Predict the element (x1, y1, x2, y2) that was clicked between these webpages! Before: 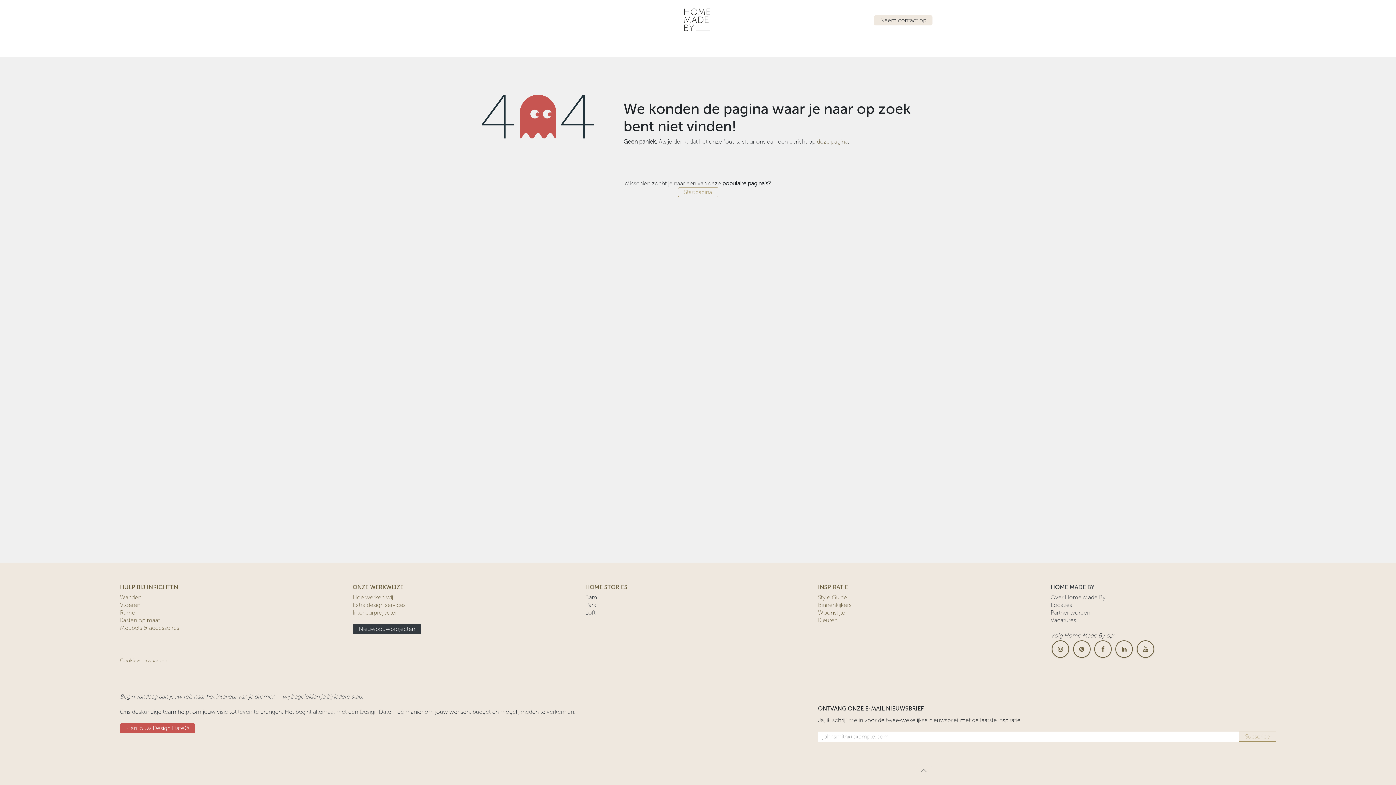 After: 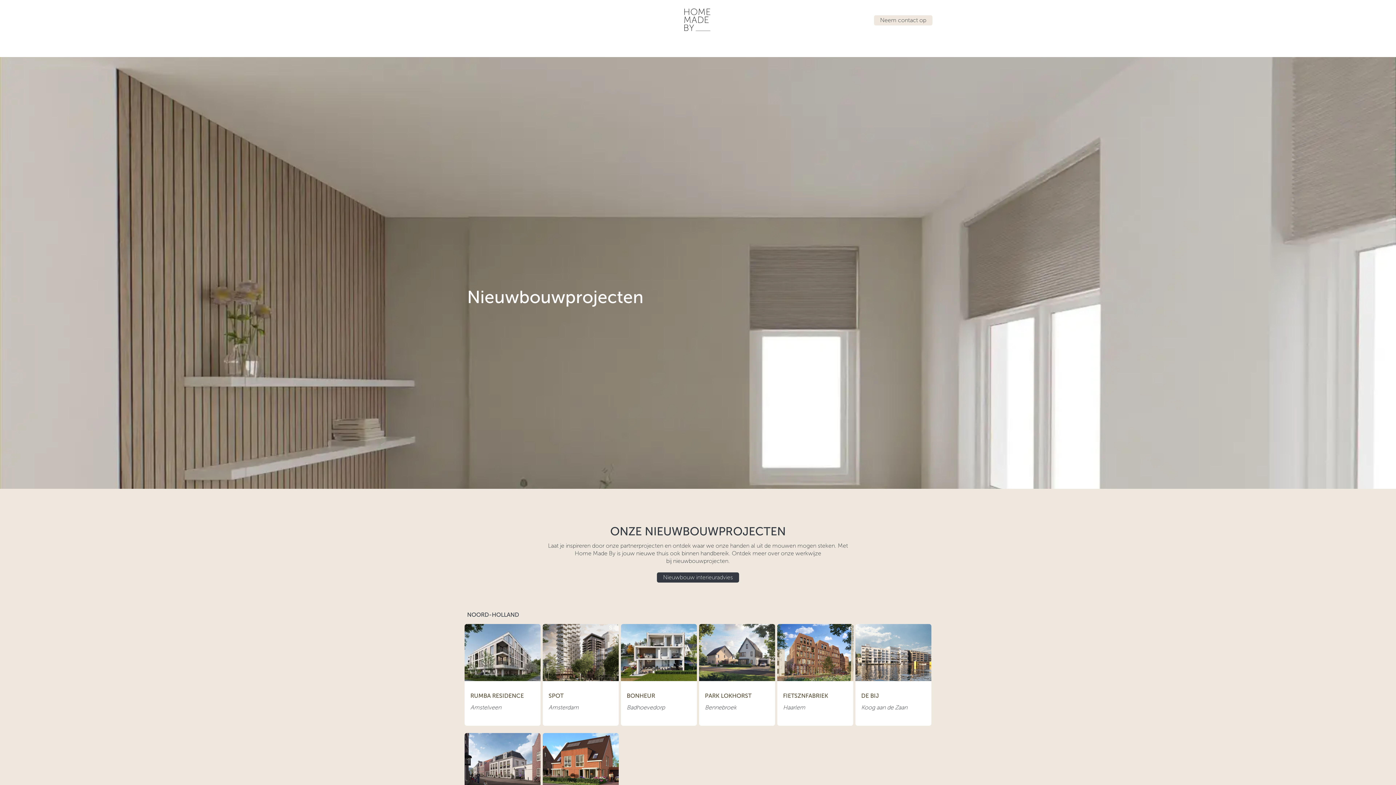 Action: bbox: (352, 624, 421, 634) label: Nieuwbouwprojecten